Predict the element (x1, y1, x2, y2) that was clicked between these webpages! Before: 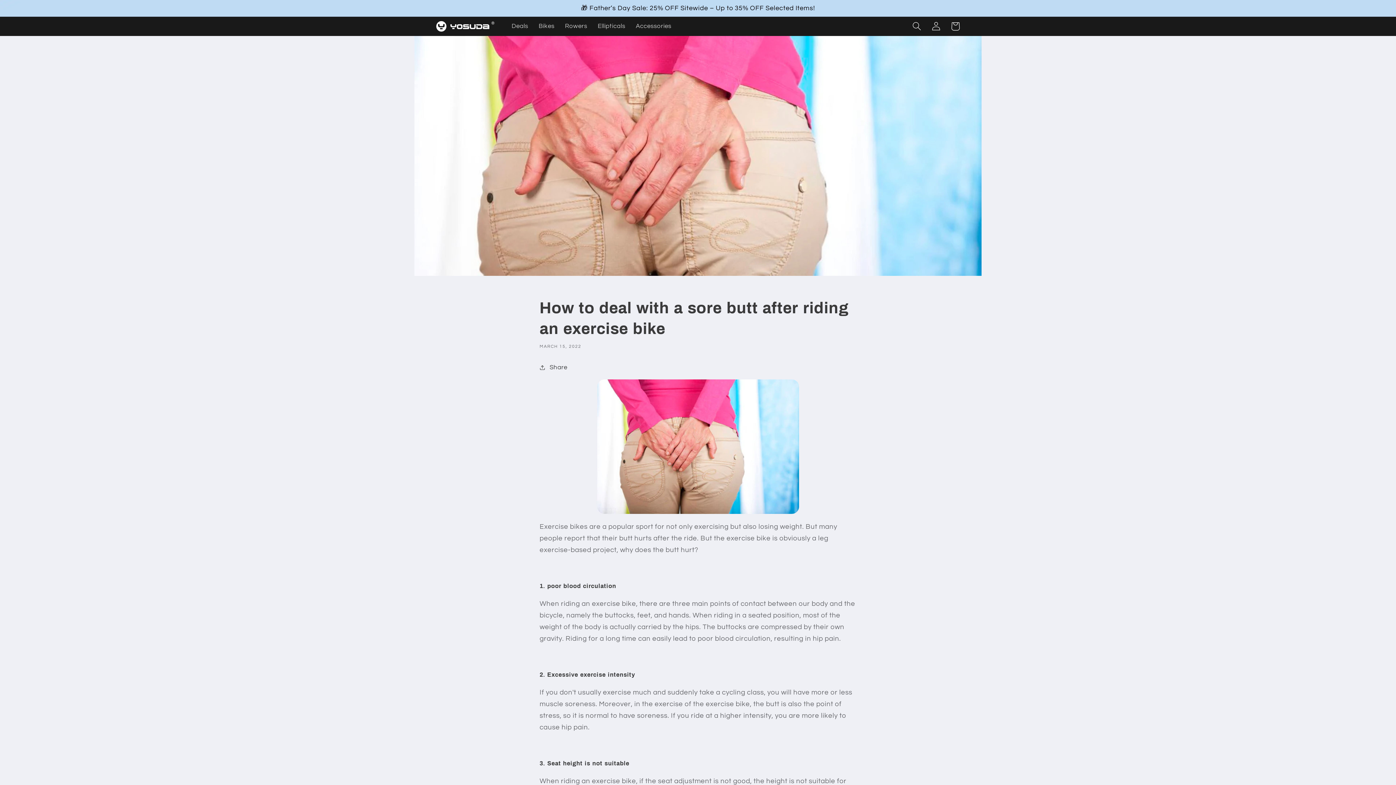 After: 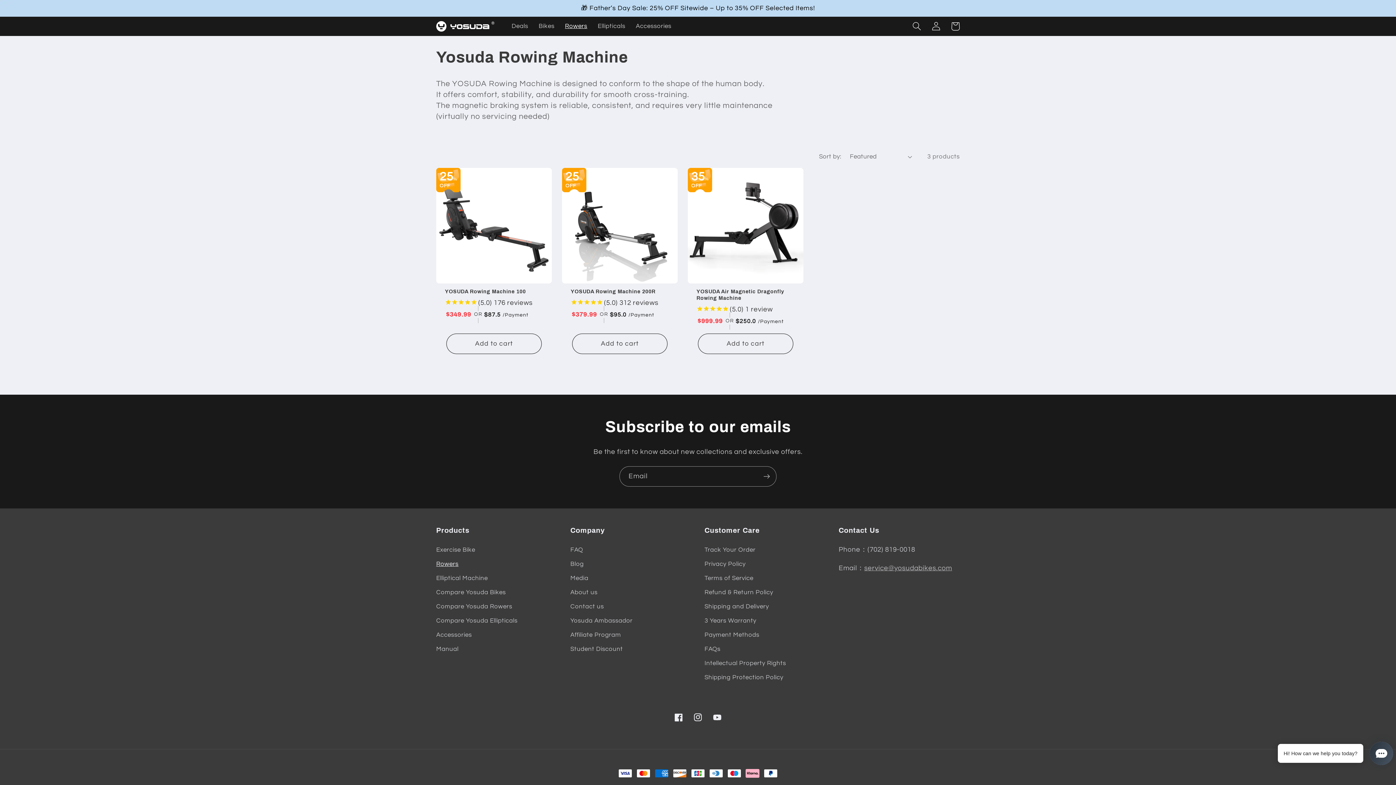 Action: label: Rowers bbox: (559, 17, 592, 35)